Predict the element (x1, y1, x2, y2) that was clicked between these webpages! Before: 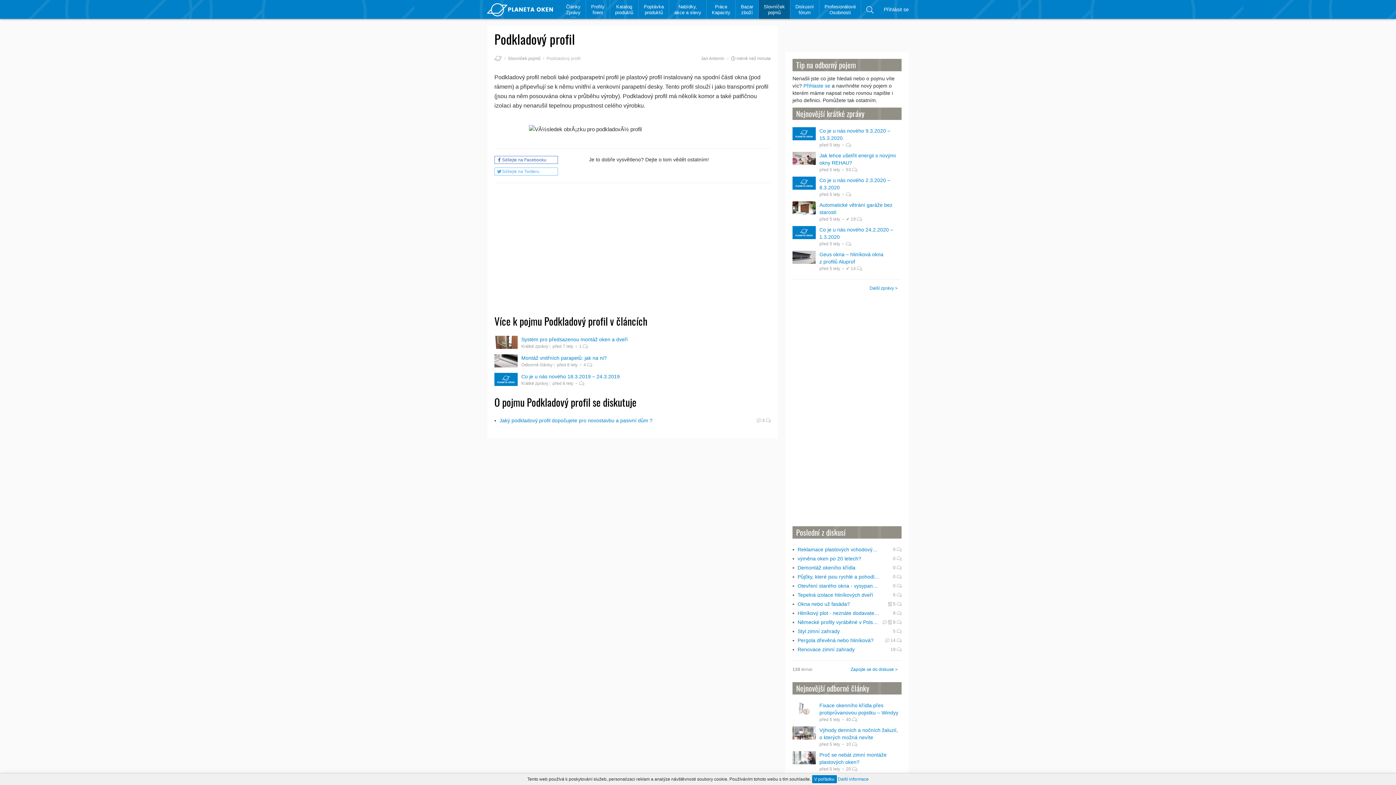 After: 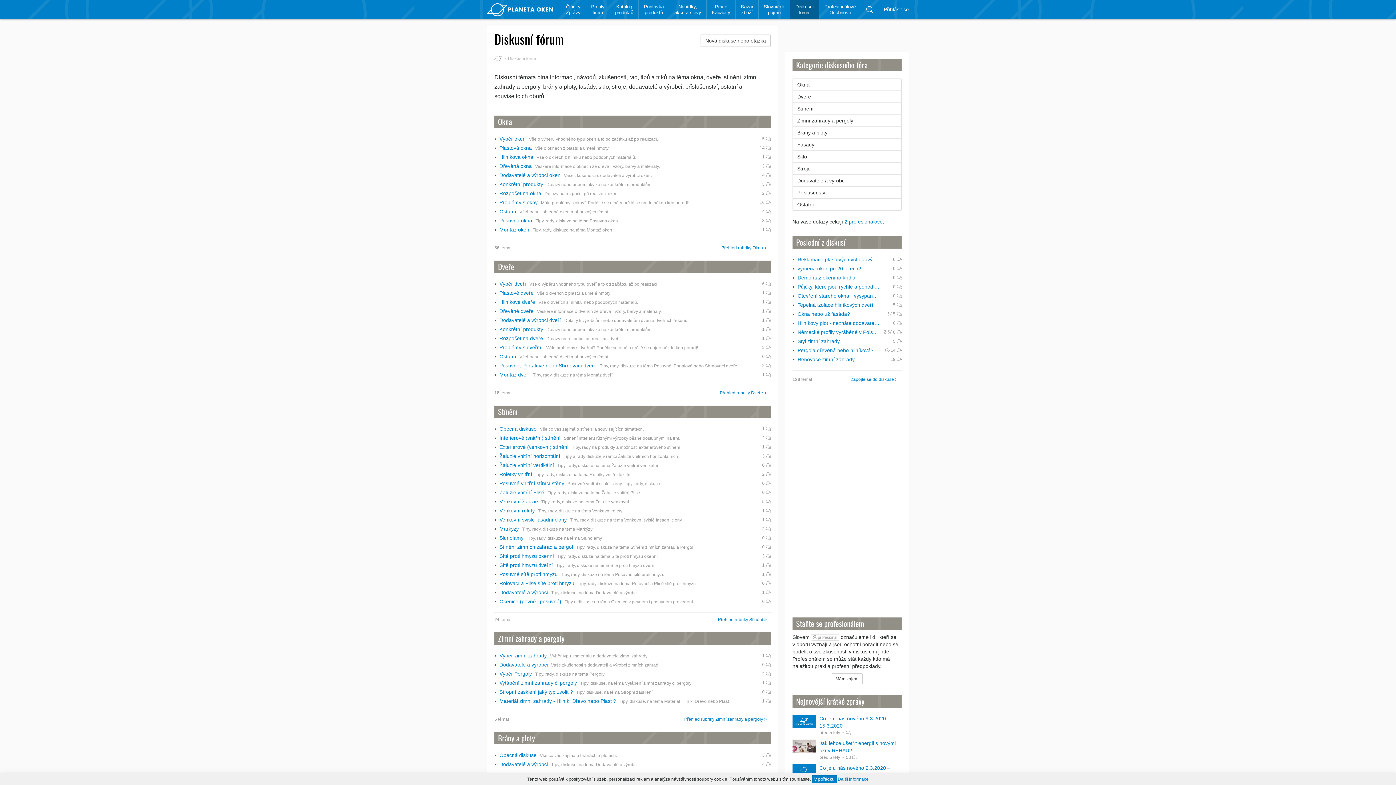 Action: bbox: (846, 664, 901, 675) label: Zapojte se do diskuse >